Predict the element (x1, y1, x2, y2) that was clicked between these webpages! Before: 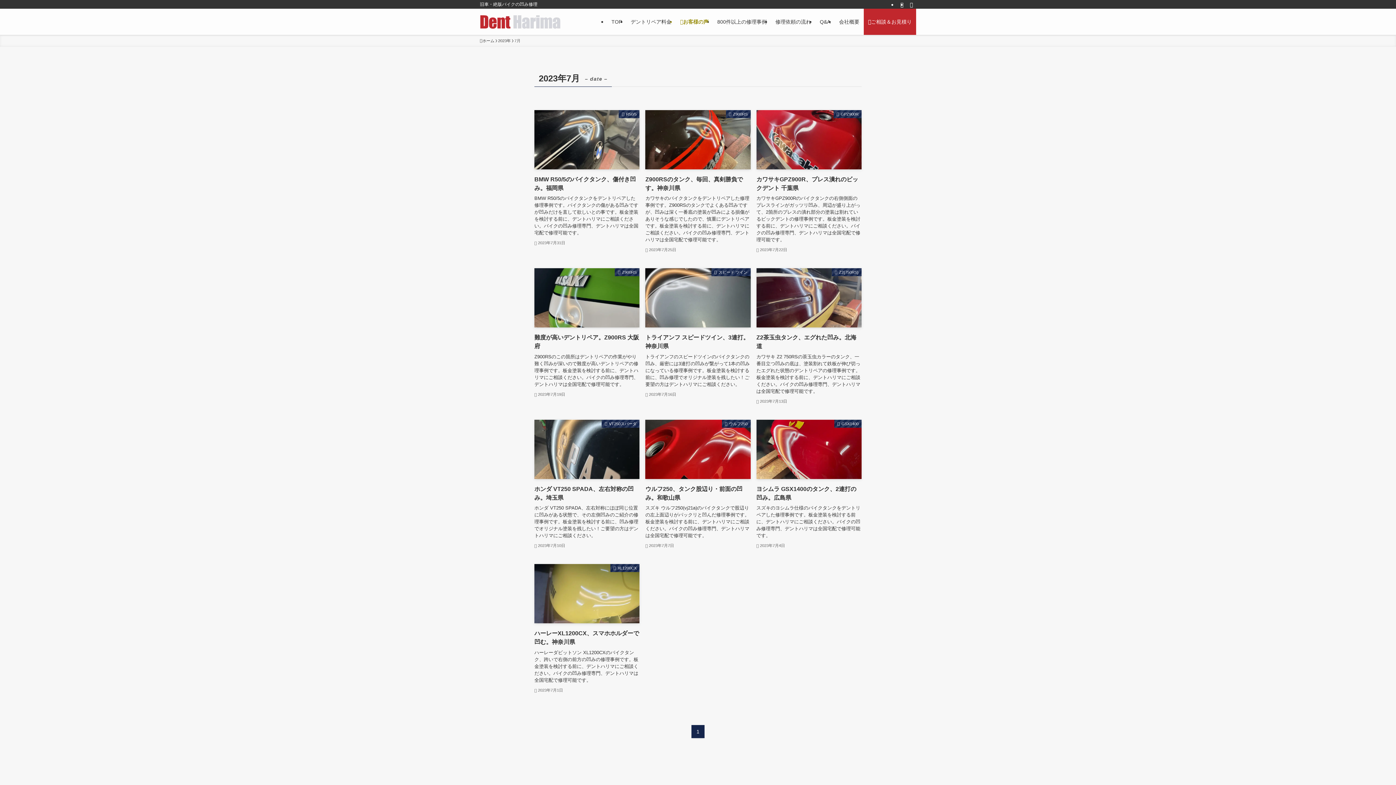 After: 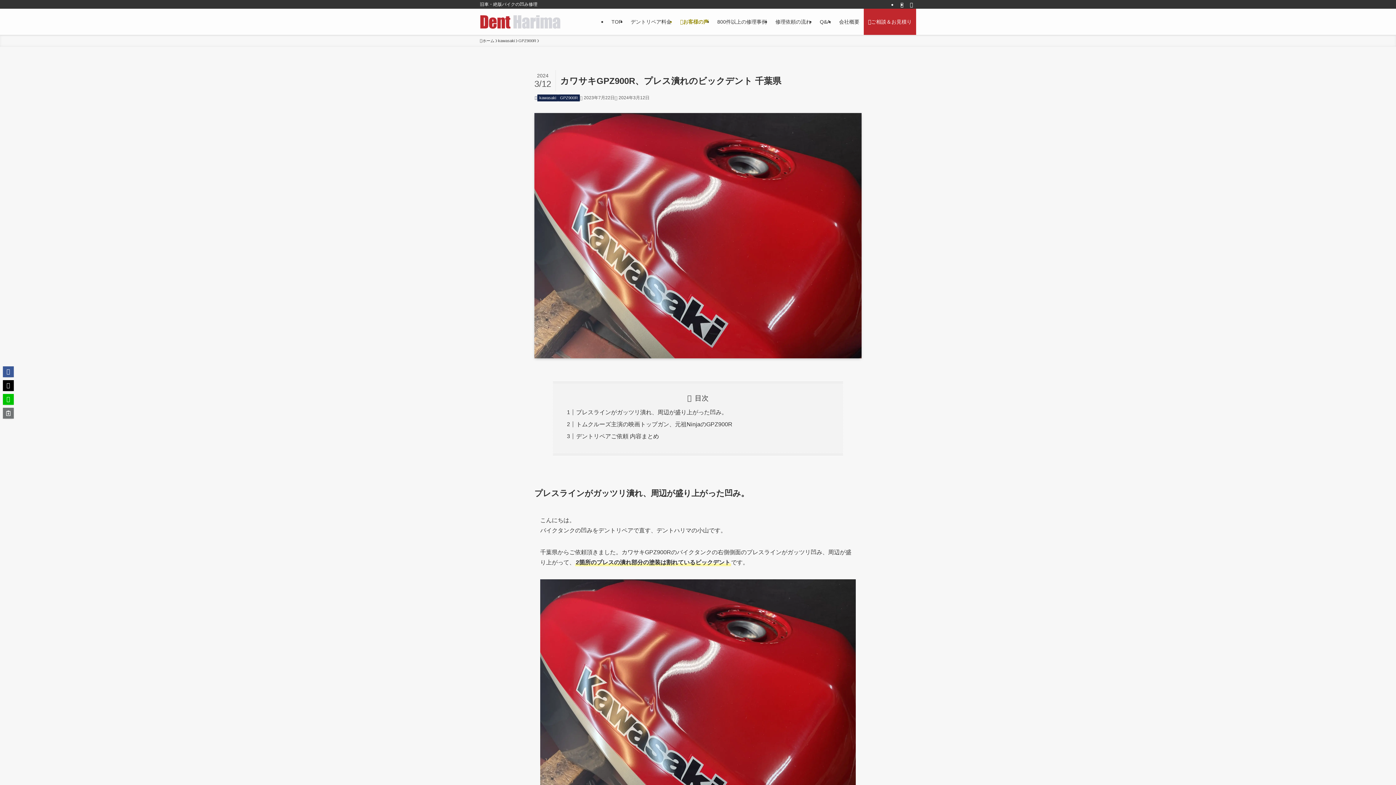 Action: label: GPZ900R
カワサキGPZ900R、プレス潰れのビックデント 千葉県
カワサキGPZ900Rのバイクタンクの右側側面のプレスラインがガッツリ凹み、周辺が盛り上がって、2箇所のプレスの潰れ部分の塗装は割れているビックデントの修理事例です。板金塗装を検討する前に、デントハリマにご相談ください。バイクの凹み修理専門、デントハリマは全国宅配で修理可能です。
2023年7月22日 bbox: (756, 110, 861, 253)